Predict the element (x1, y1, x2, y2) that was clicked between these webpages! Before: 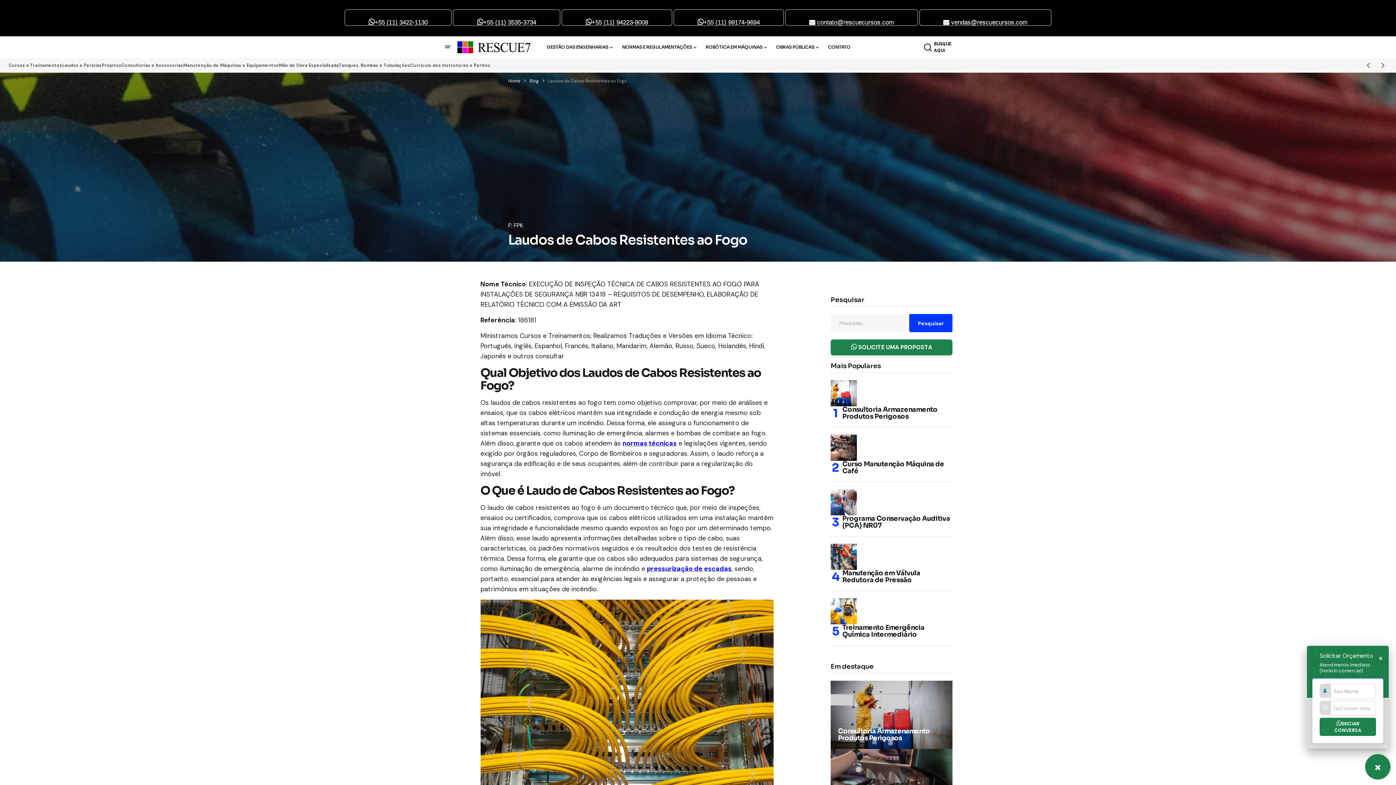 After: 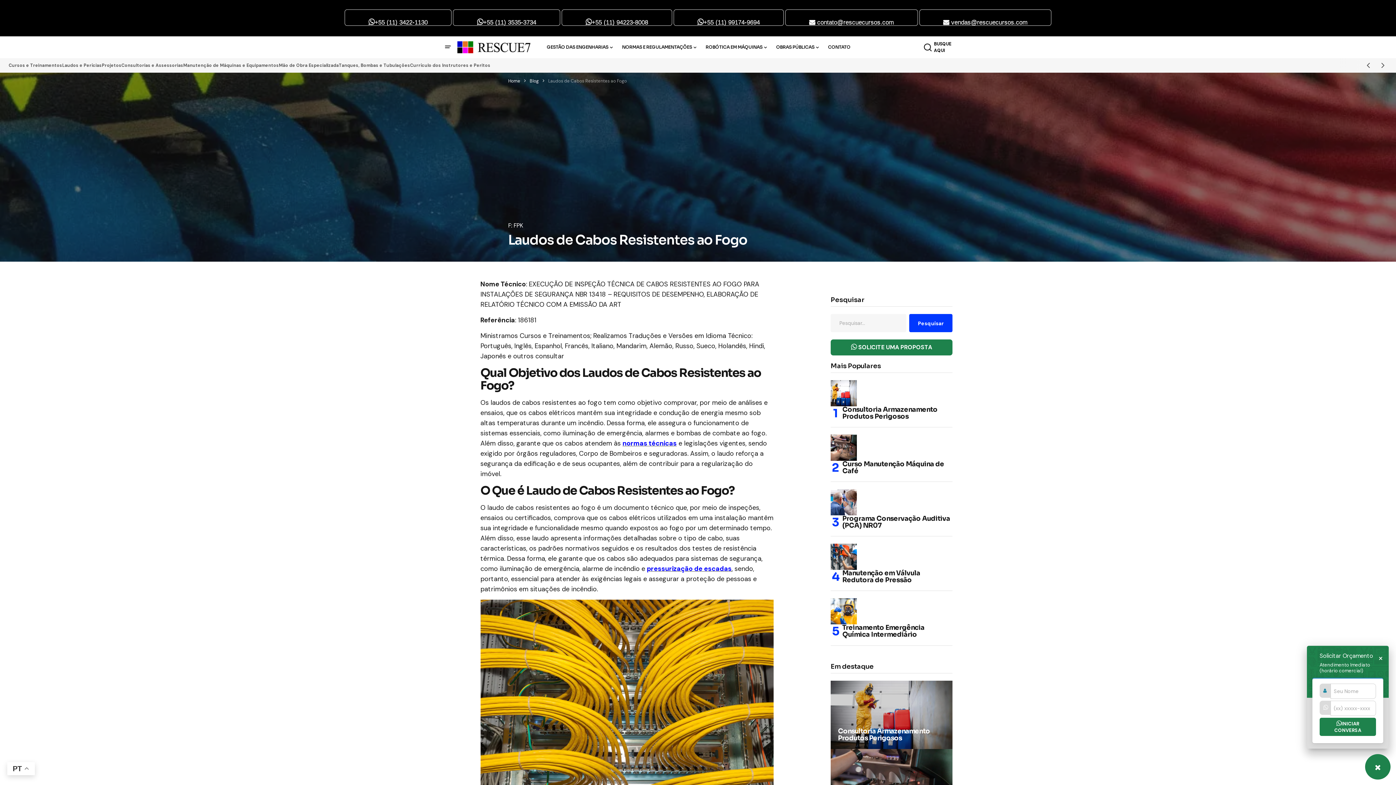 Action: bbox: (909, 314, 952, 332) label: Search